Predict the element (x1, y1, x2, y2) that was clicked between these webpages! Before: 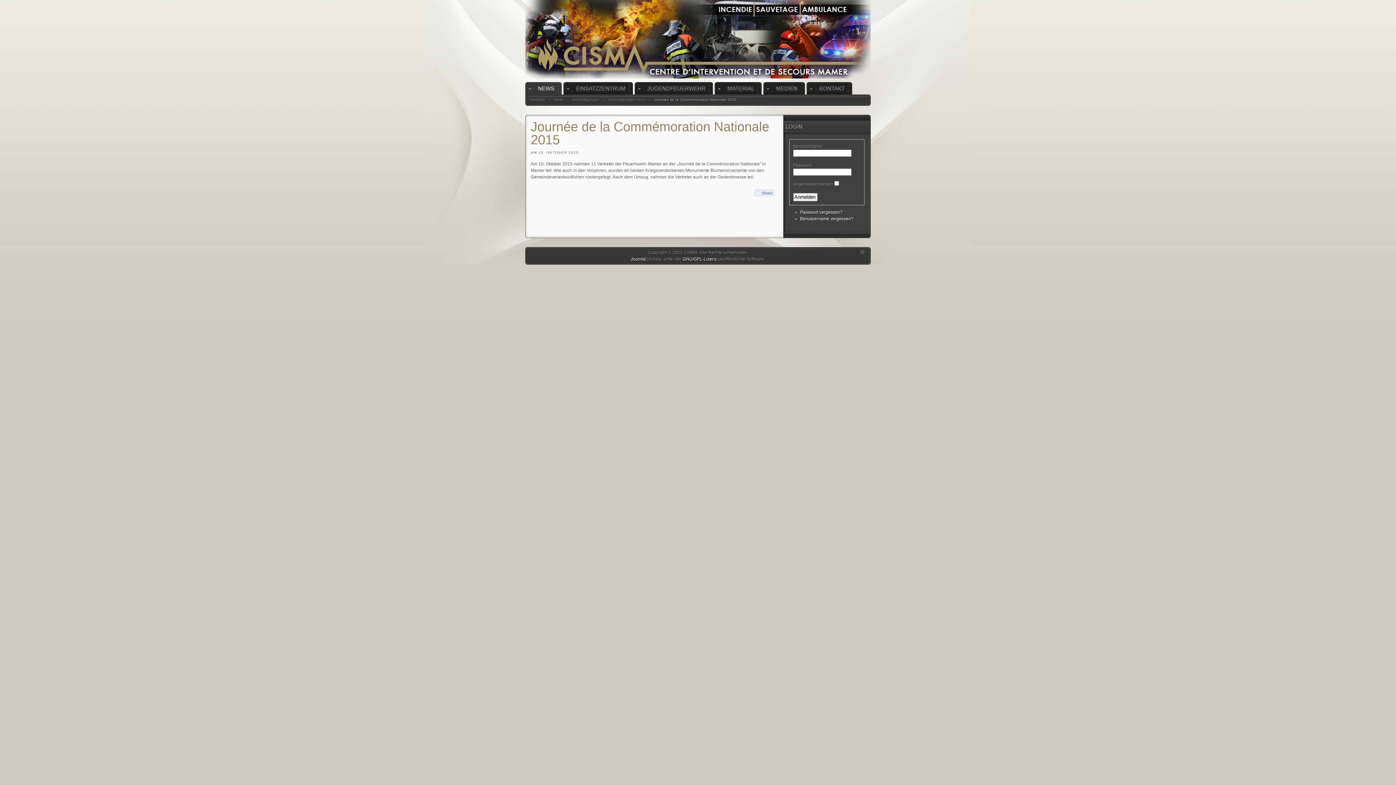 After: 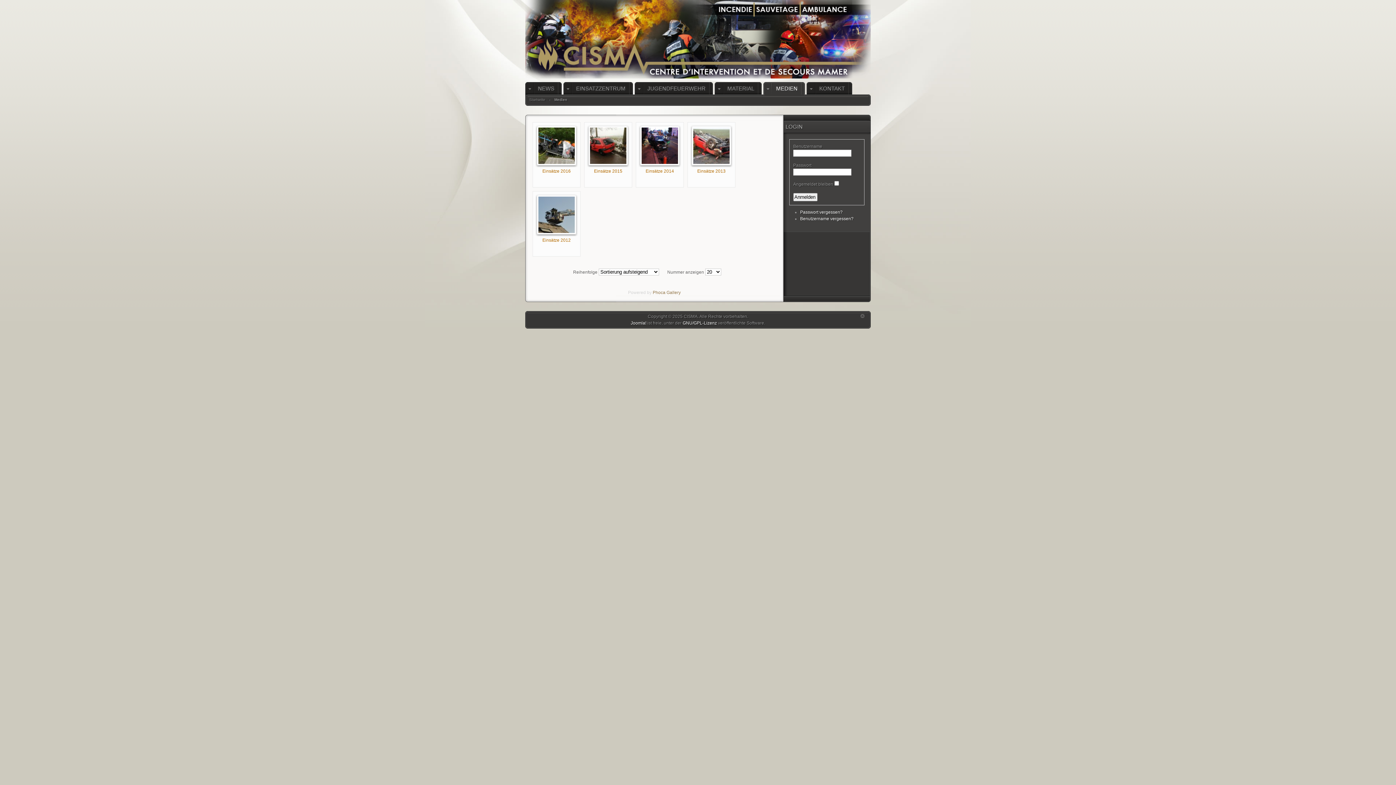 Action: bbox: (763, 82, 801, 95) label: MEDIEN